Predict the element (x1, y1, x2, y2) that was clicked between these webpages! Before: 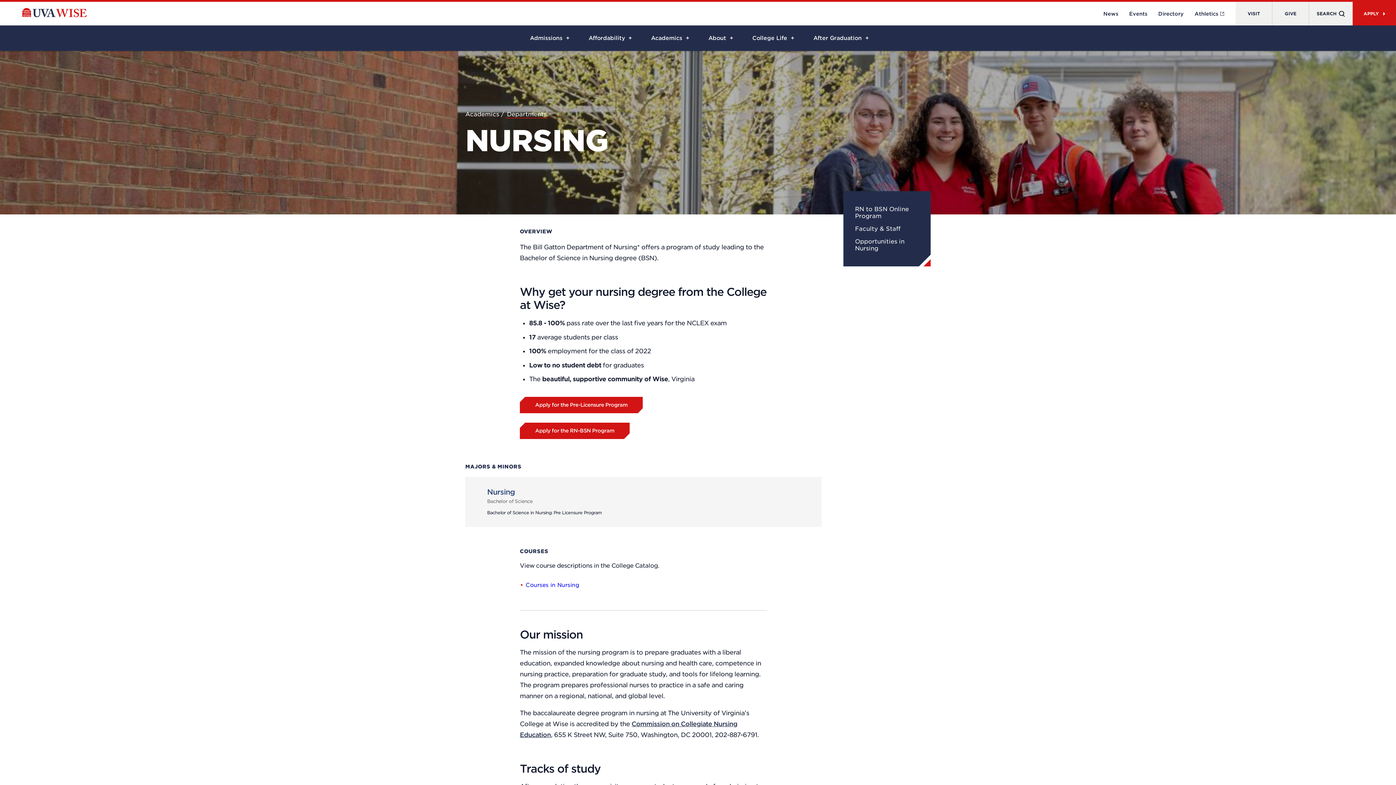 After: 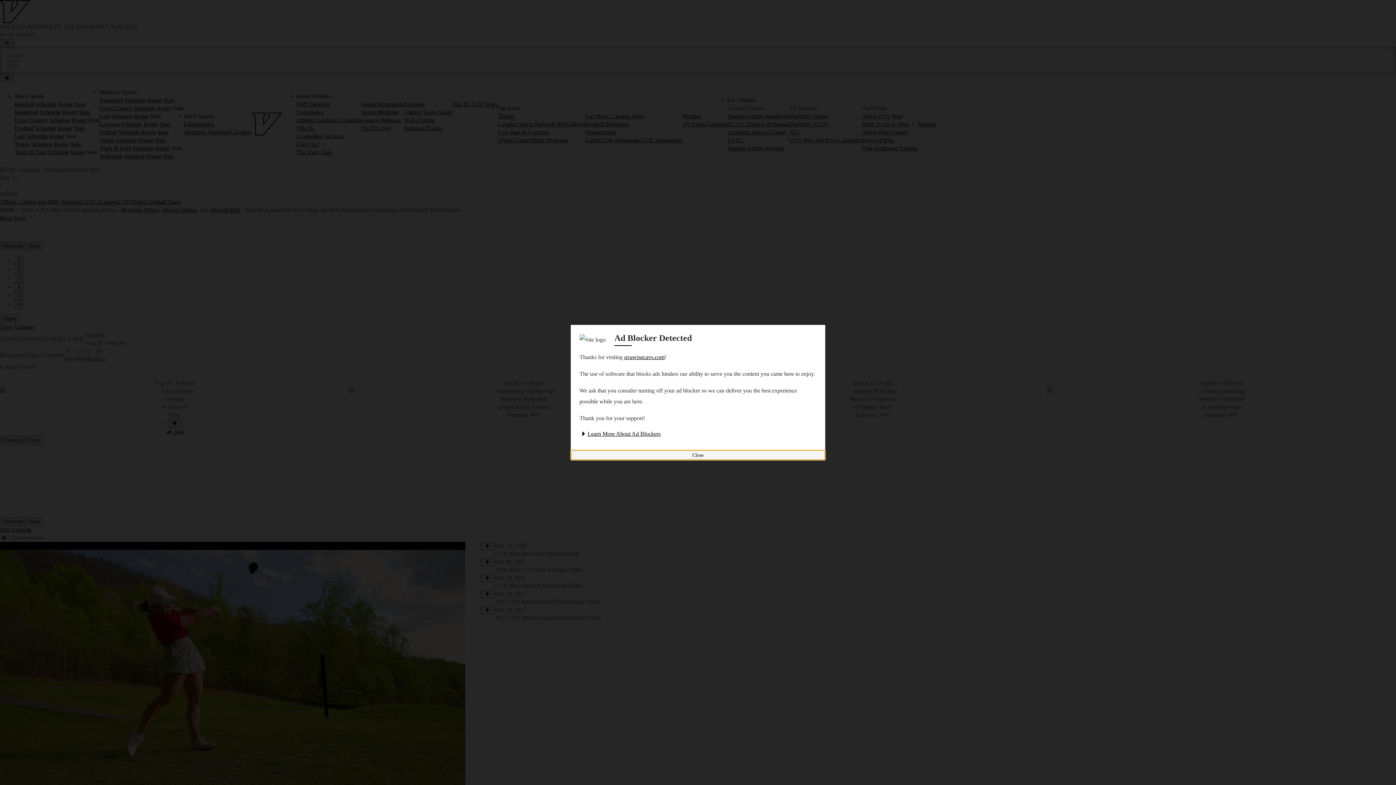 Action: label: Athletics bbox: (1194, 8, 1225, 18)